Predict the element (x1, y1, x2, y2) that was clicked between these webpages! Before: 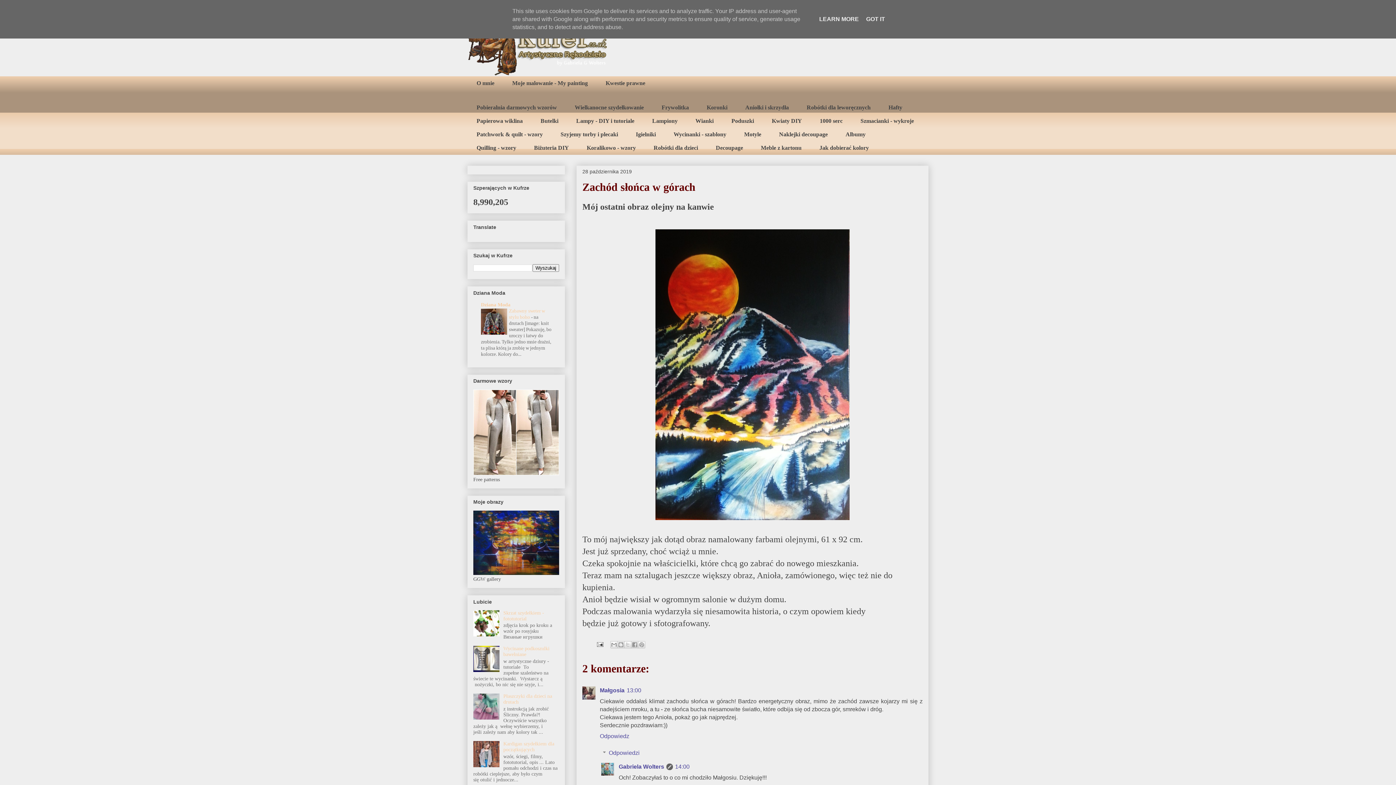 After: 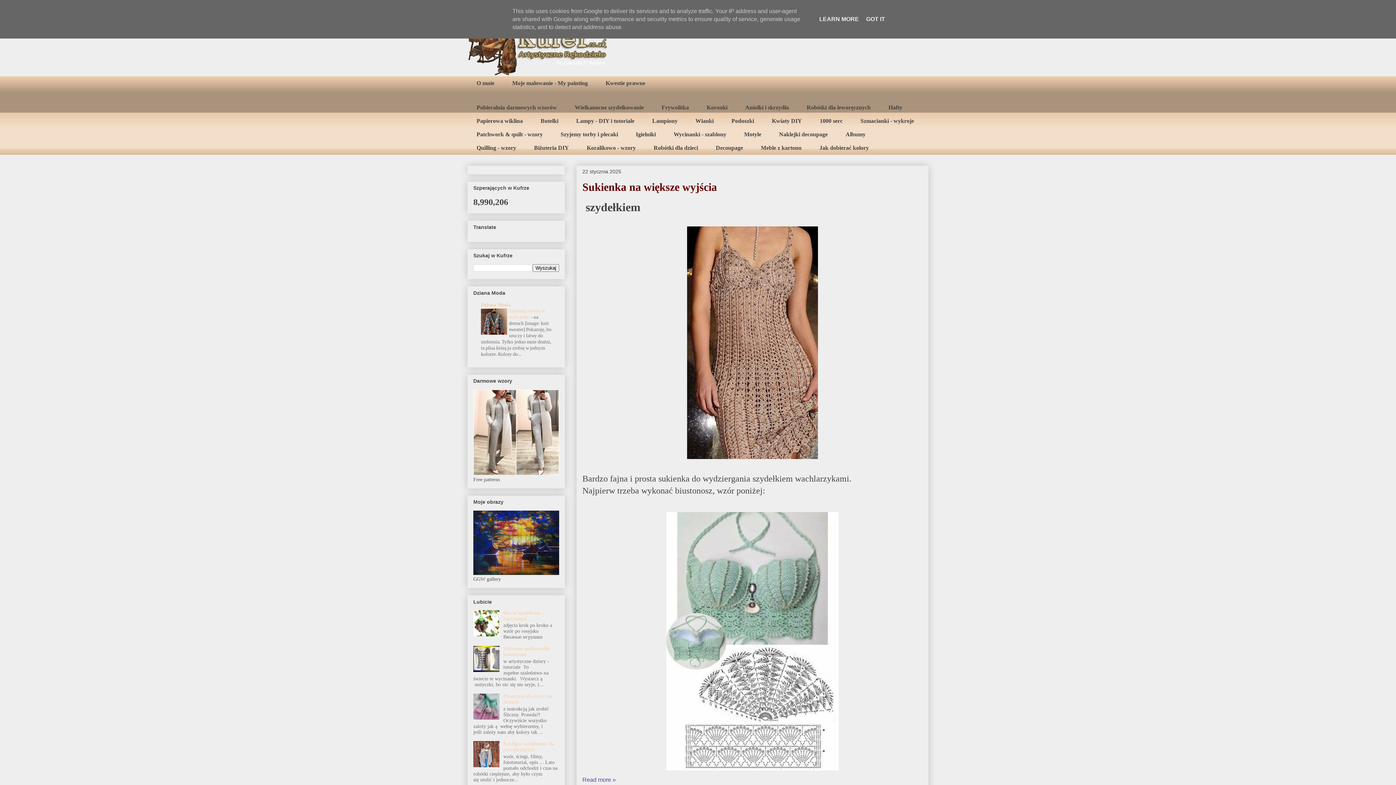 Action: bbox: (467, 10, 928, 76)